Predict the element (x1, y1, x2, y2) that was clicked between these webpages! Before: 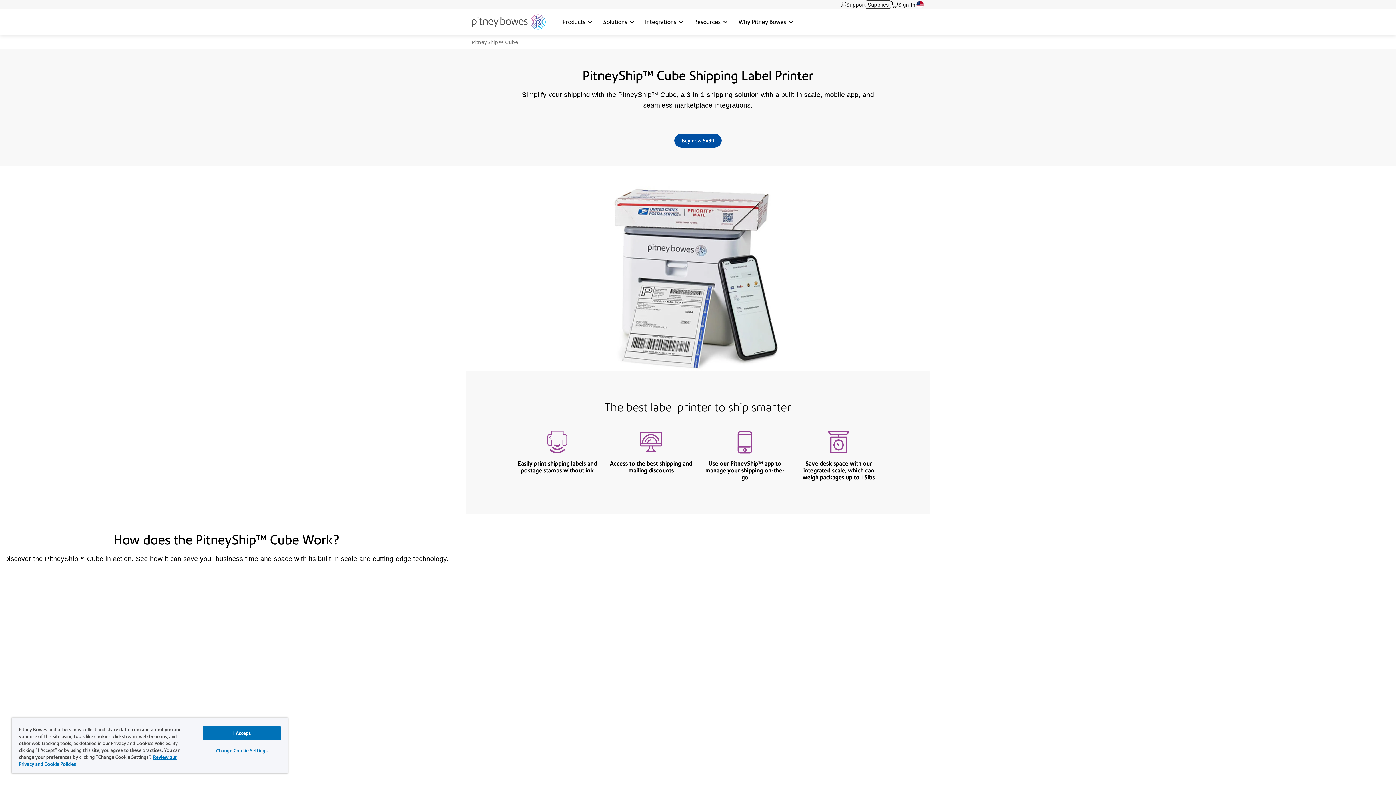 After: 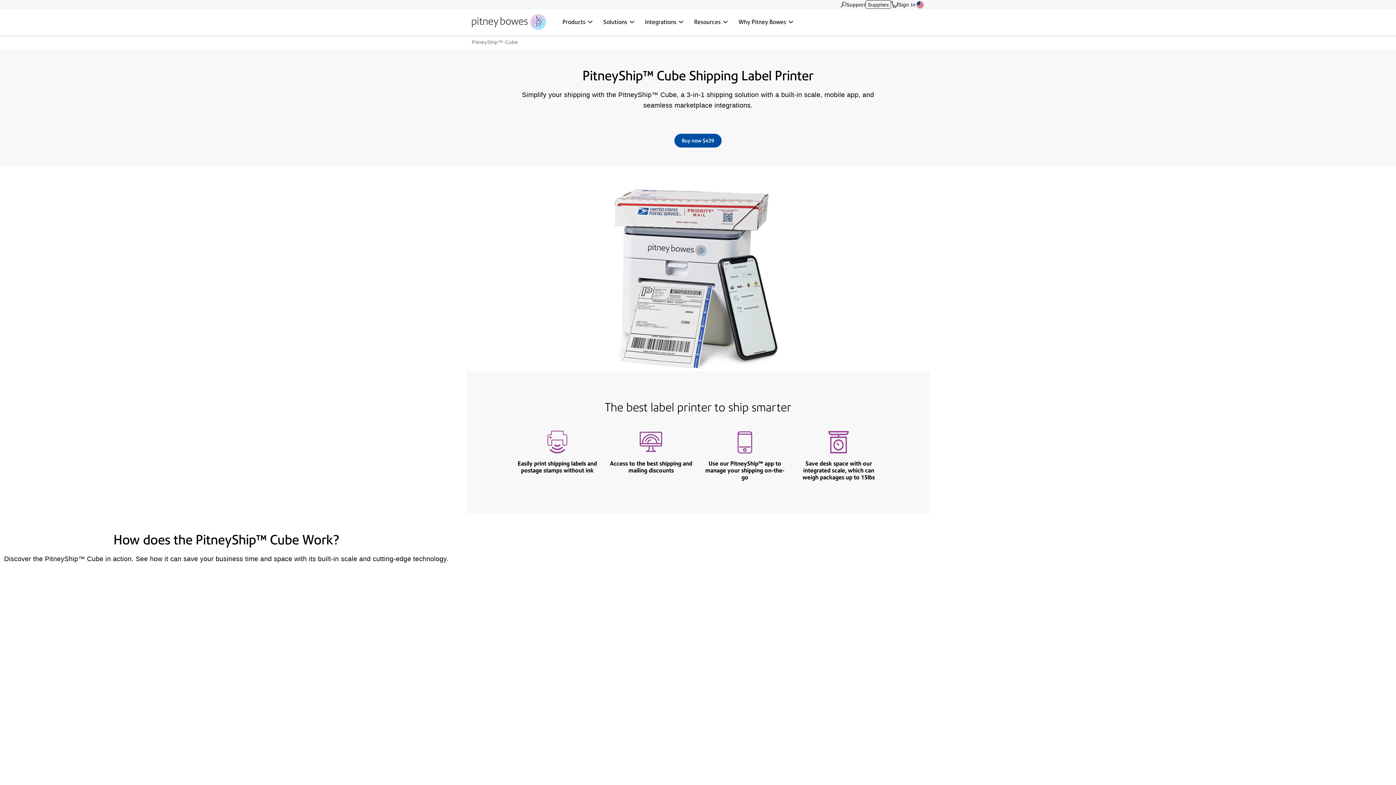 Action: bbox: (203, 726, 280, 740) label: I Accept